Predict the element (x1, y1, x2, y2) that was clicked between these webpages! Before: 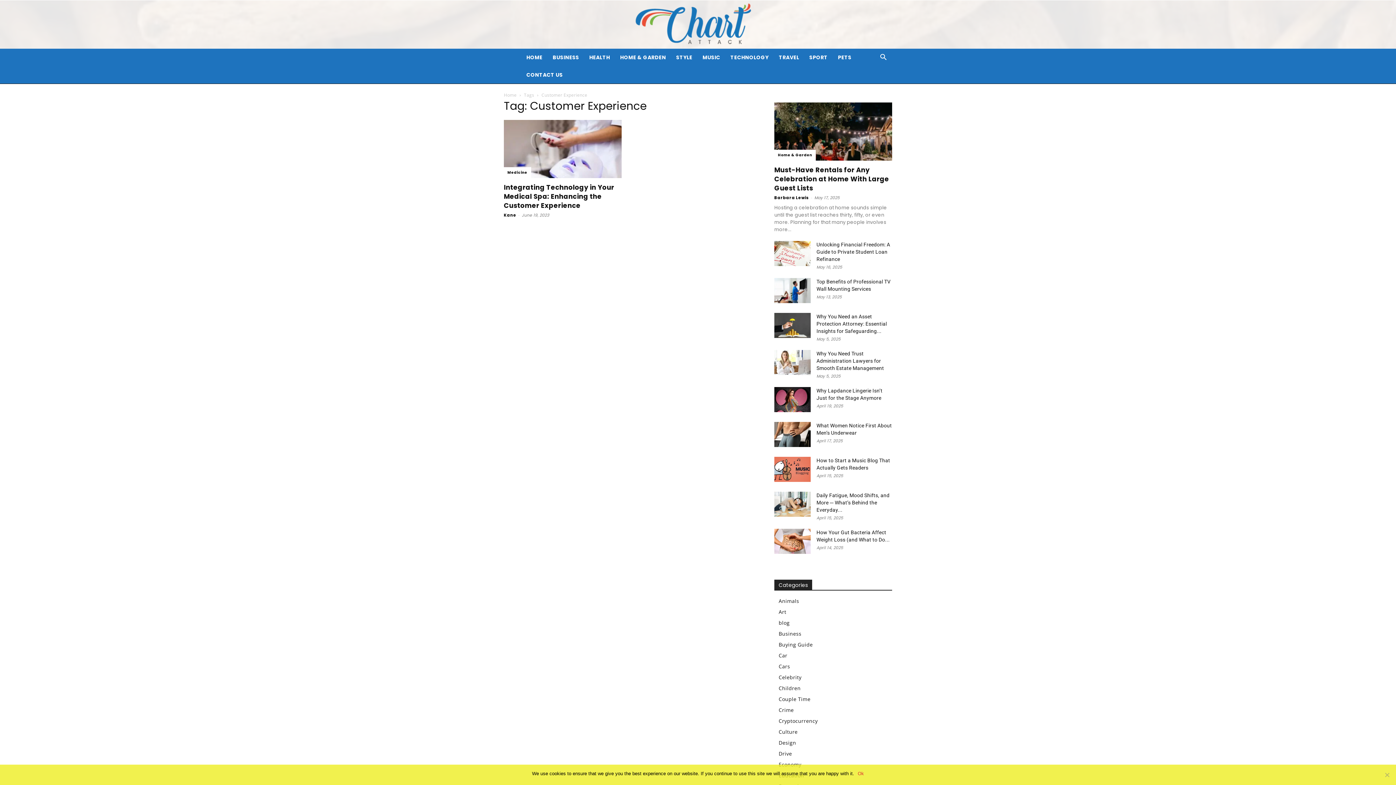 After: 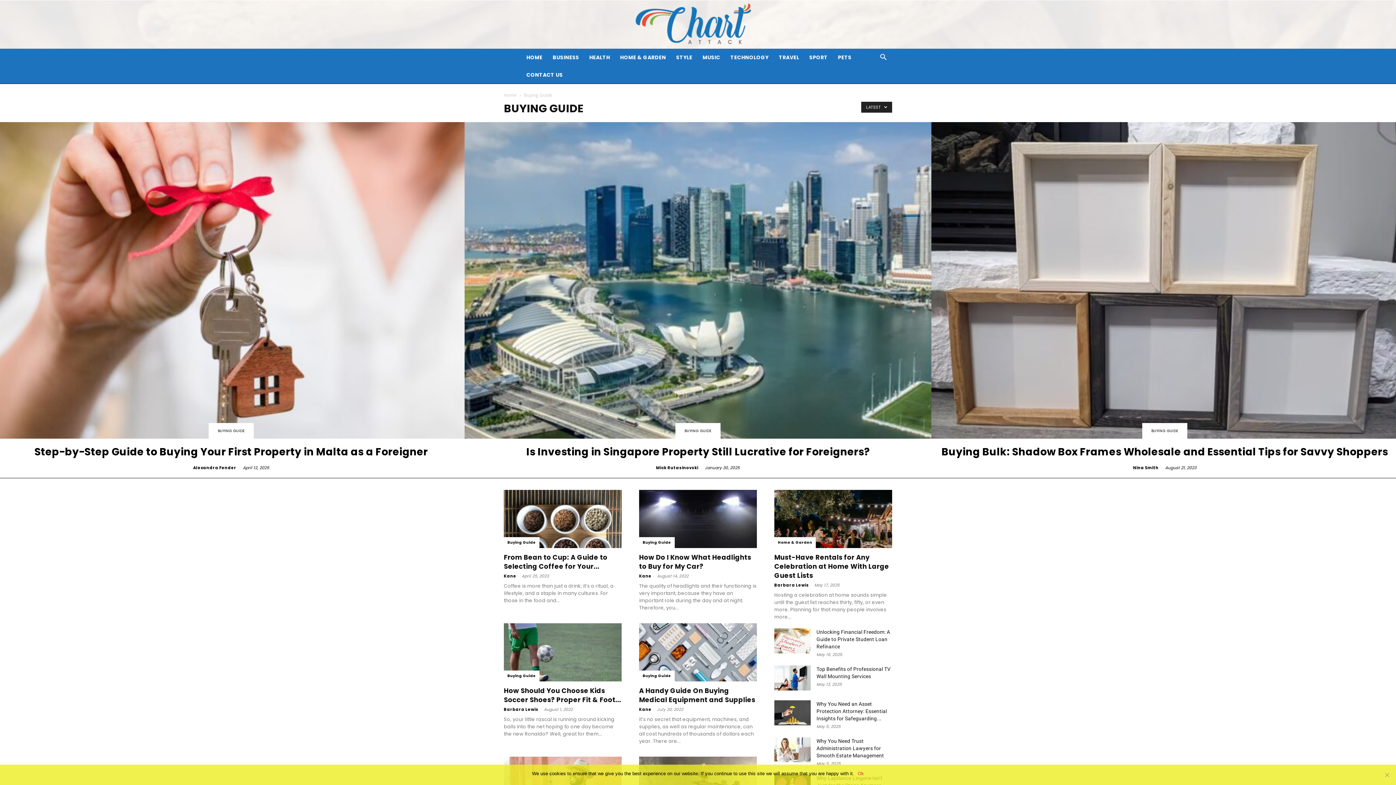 Action: label: Buying Guide bbox: (778, 641, 813, 648)